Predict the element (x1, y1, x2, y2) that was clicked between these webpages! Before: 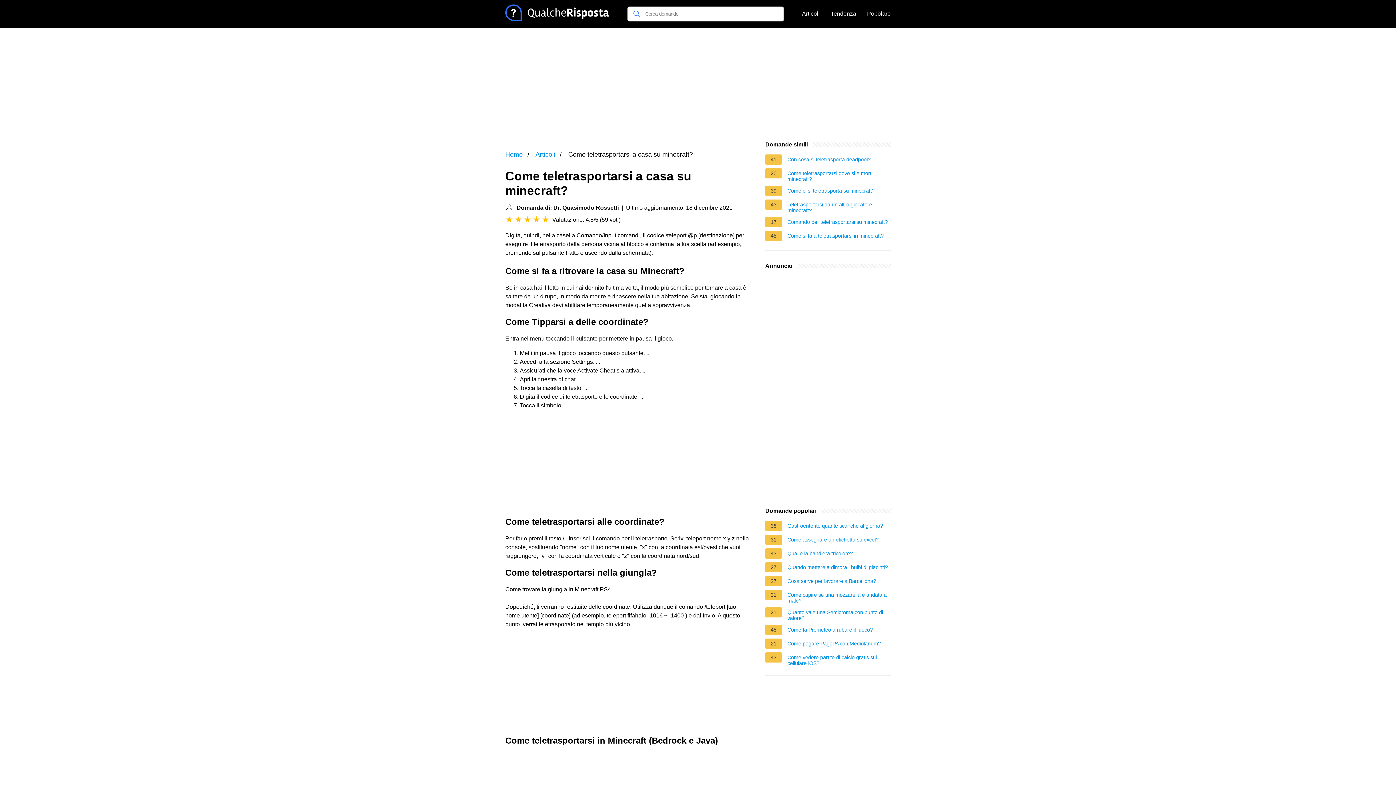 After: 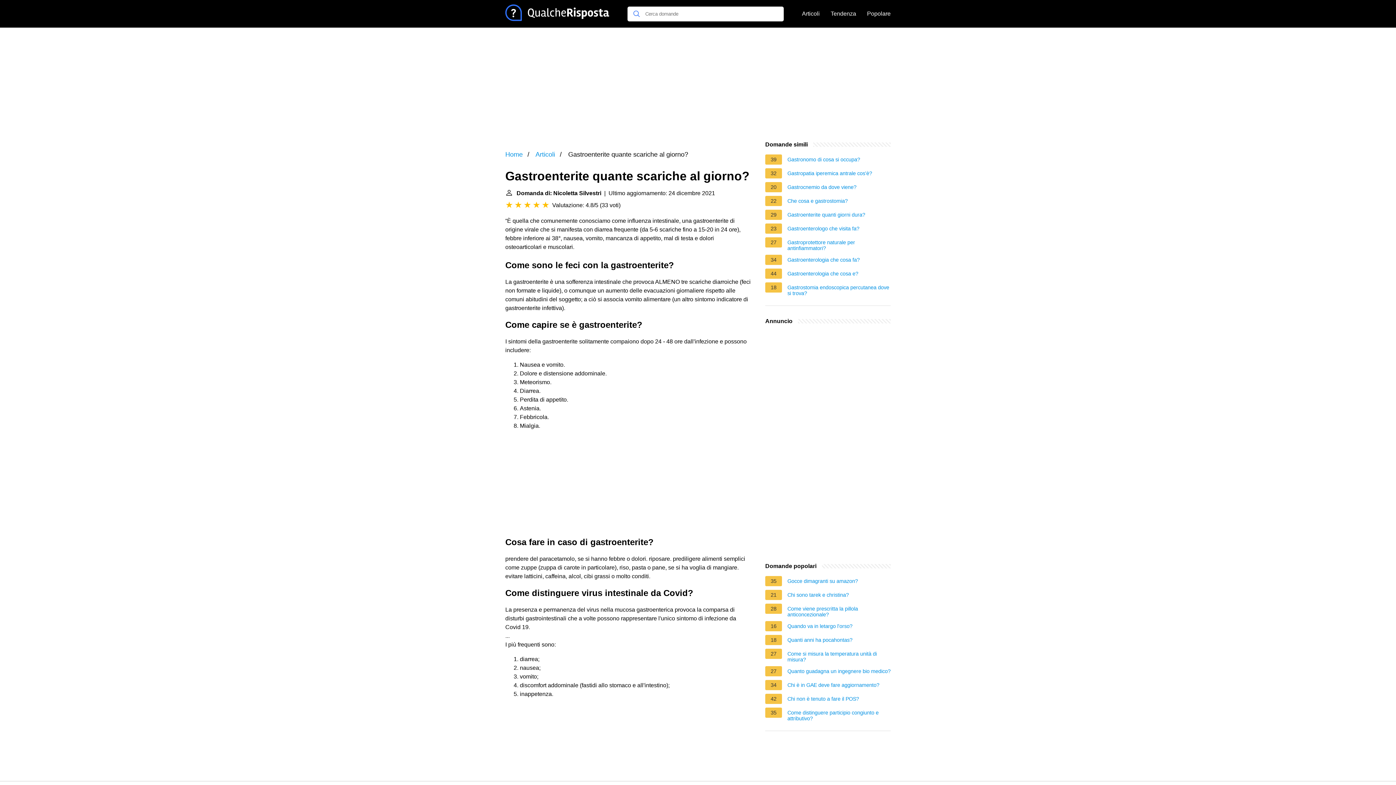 Action: label: Gastroenterite quante scariche al giorno? bbox: (787, 523, 883, 531)